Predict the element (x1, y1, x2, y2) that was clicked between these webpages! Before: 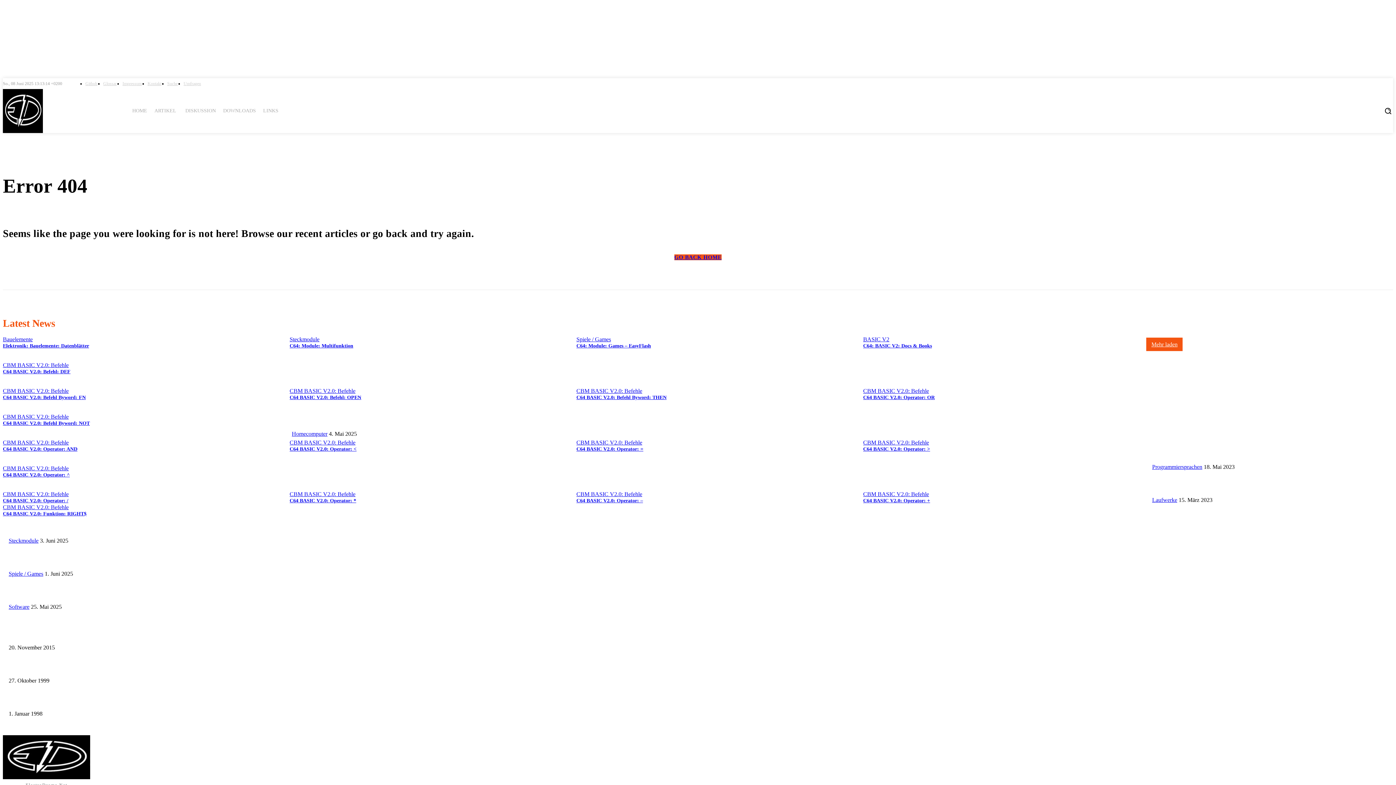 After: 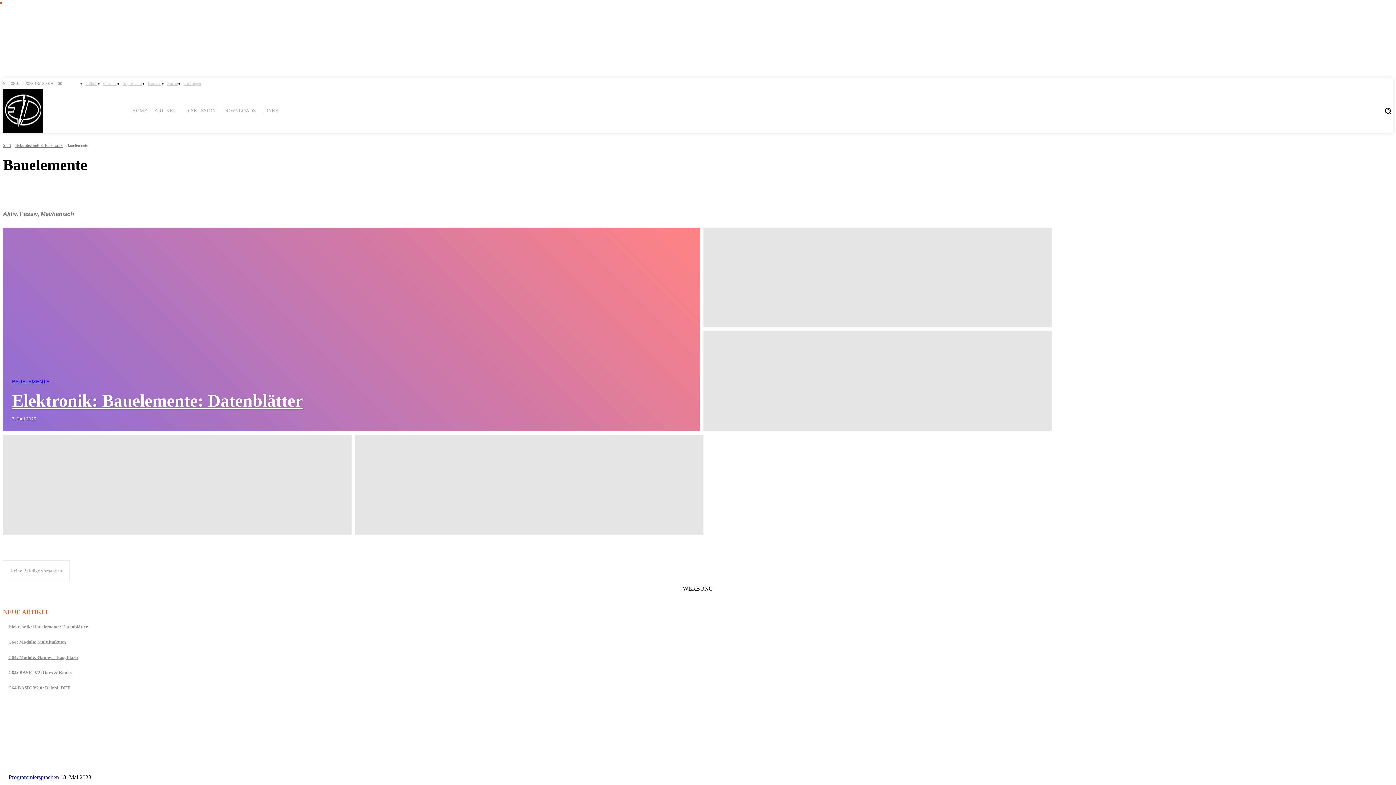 Action: bbox: (2, 336, 32, 342) label: Bauelemente